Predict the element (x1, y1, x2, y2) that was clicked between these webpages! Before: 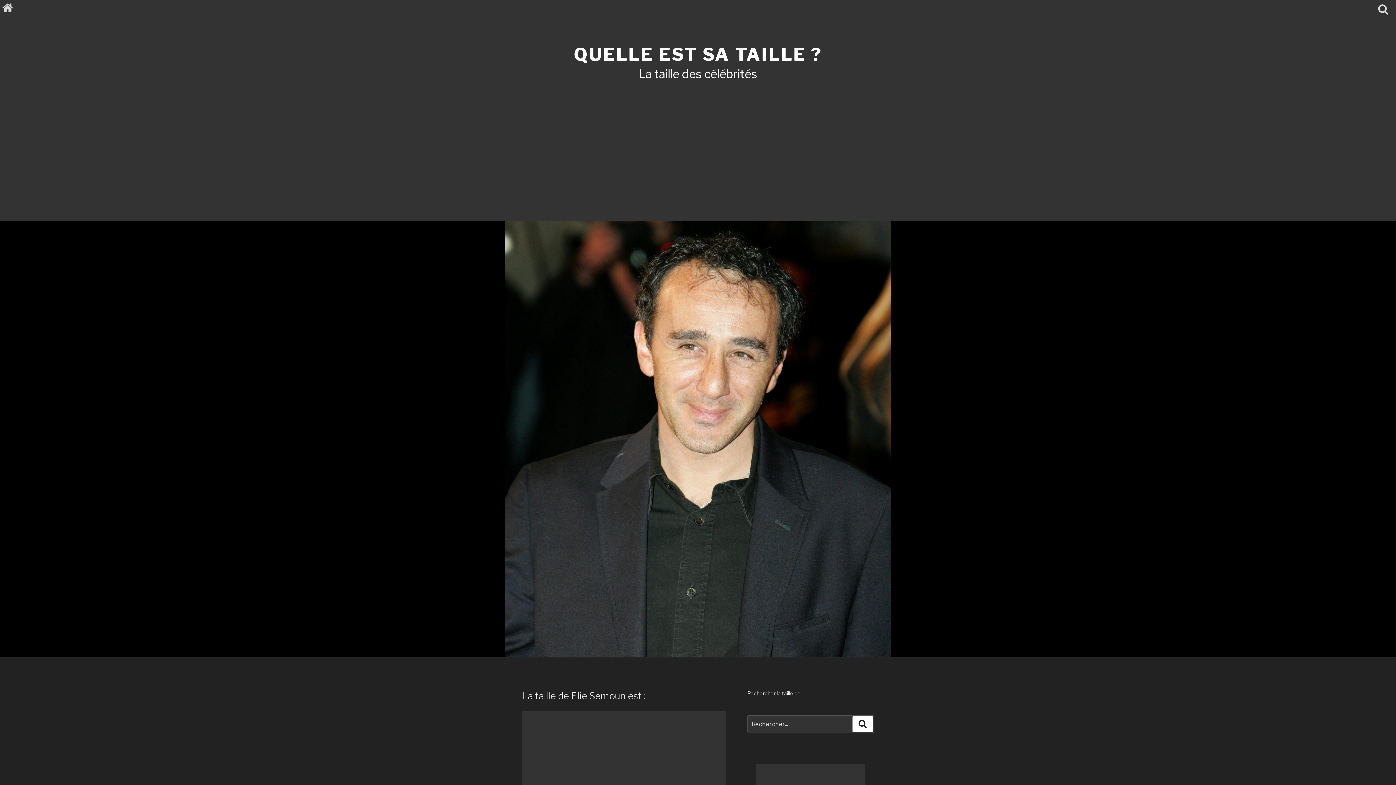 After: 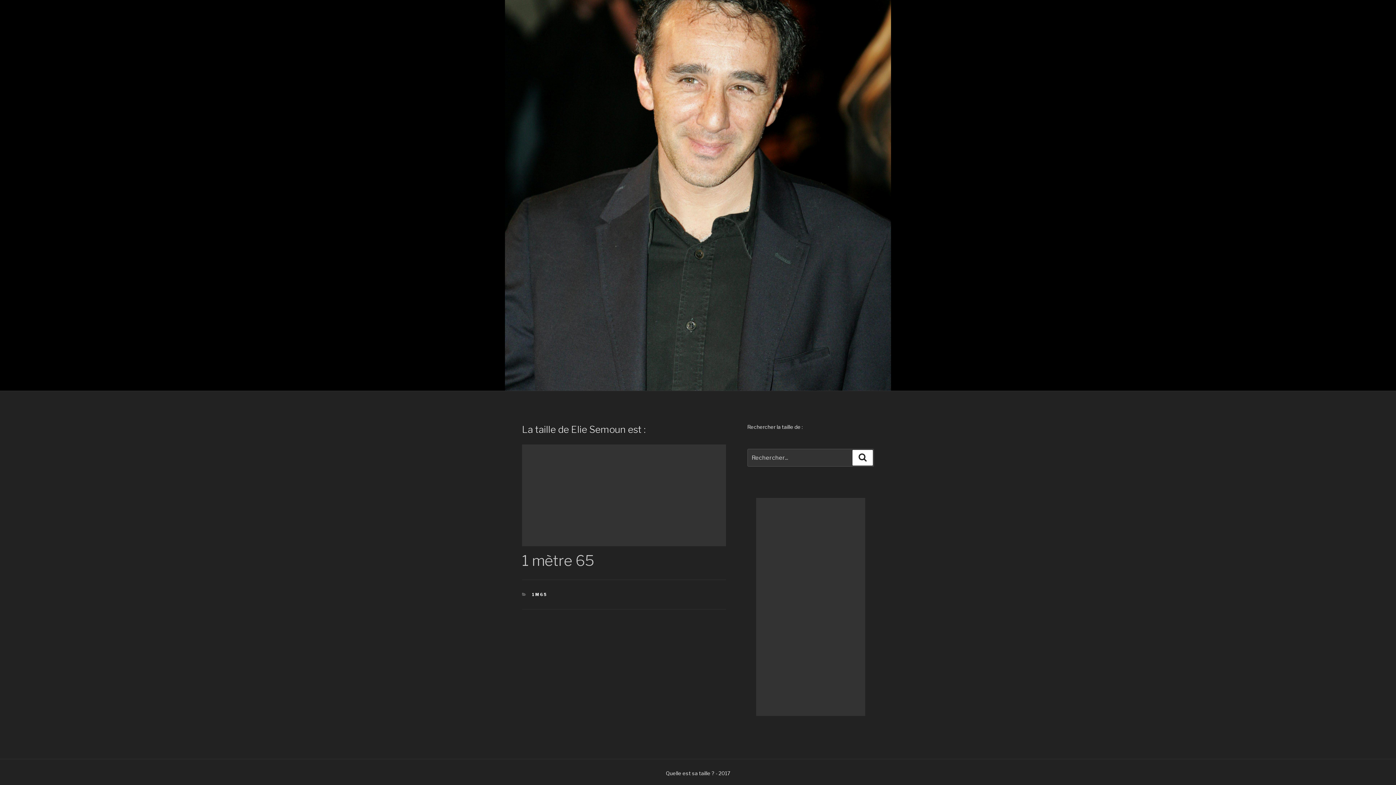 Action: bbox: (573, 44, 822, 65) label: QUELLE EST SA TAILLE ?